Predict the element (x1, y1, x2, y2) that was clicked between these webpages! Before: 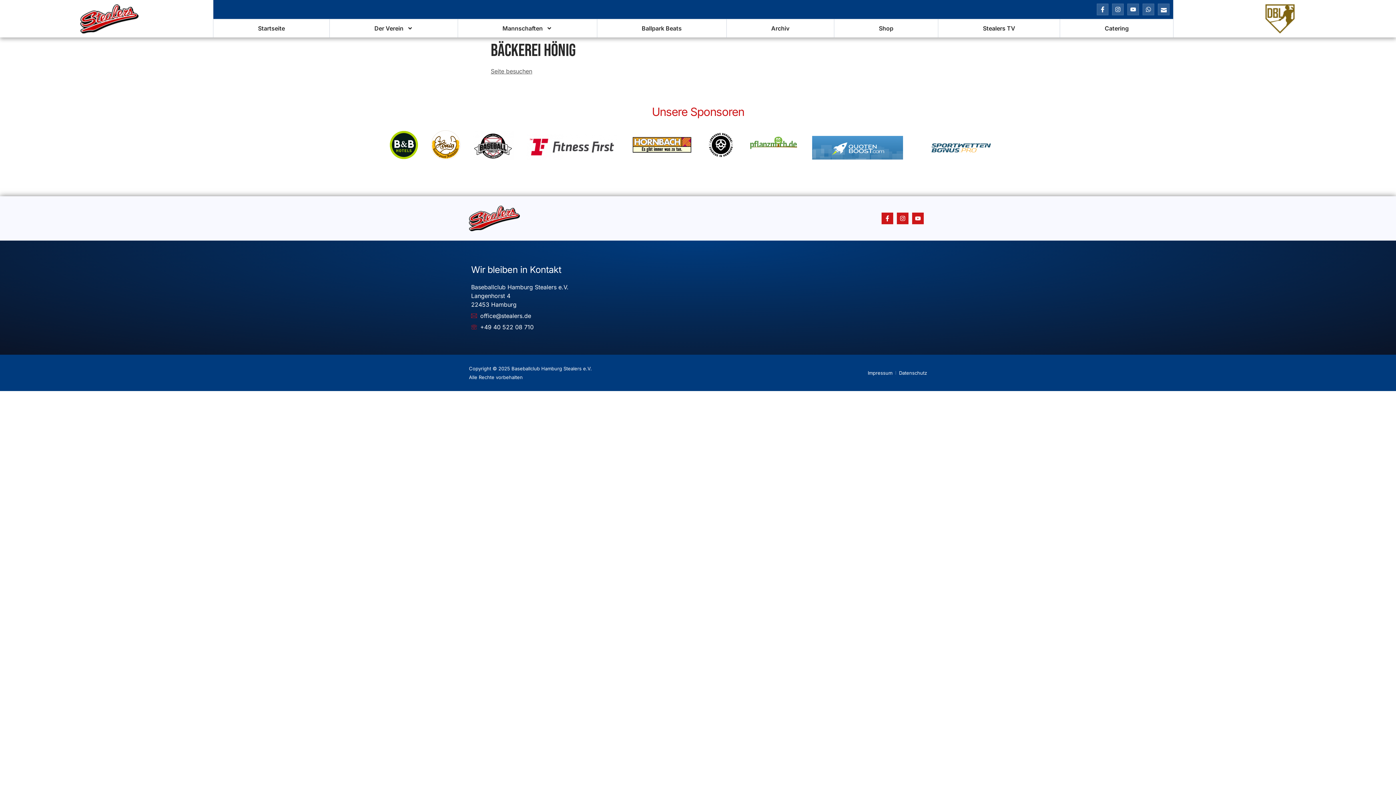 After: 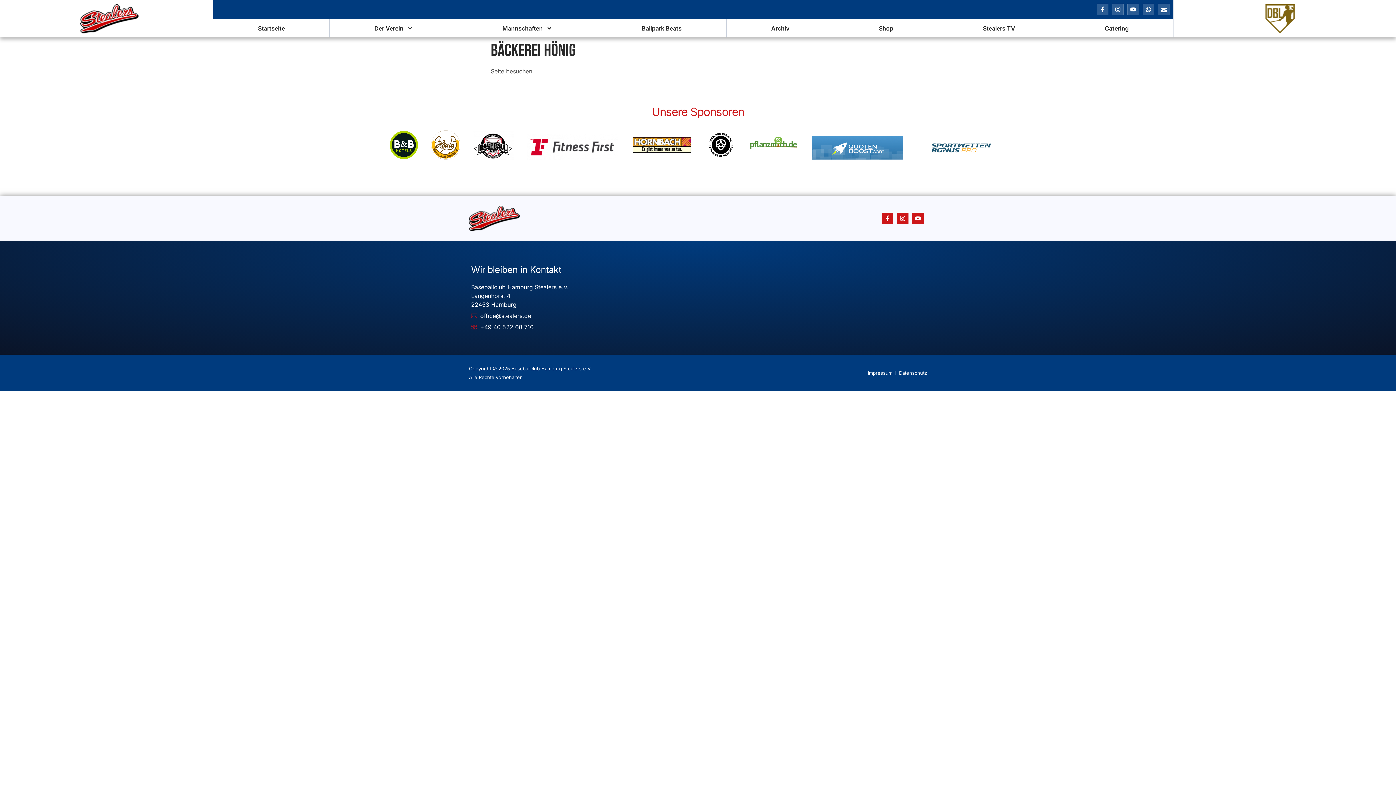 Action: label: +49 40 522 08 710 bbox: (471, 322, 692, 331)